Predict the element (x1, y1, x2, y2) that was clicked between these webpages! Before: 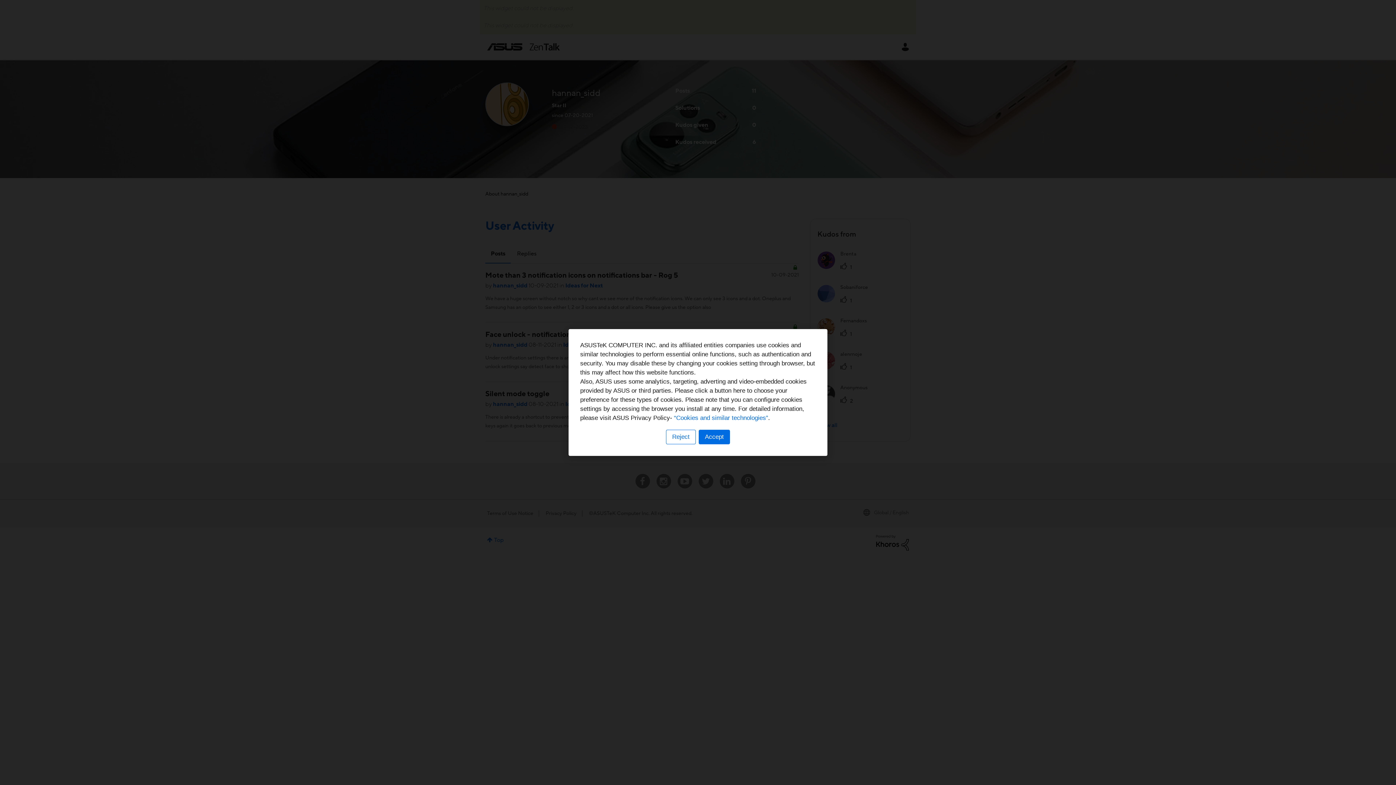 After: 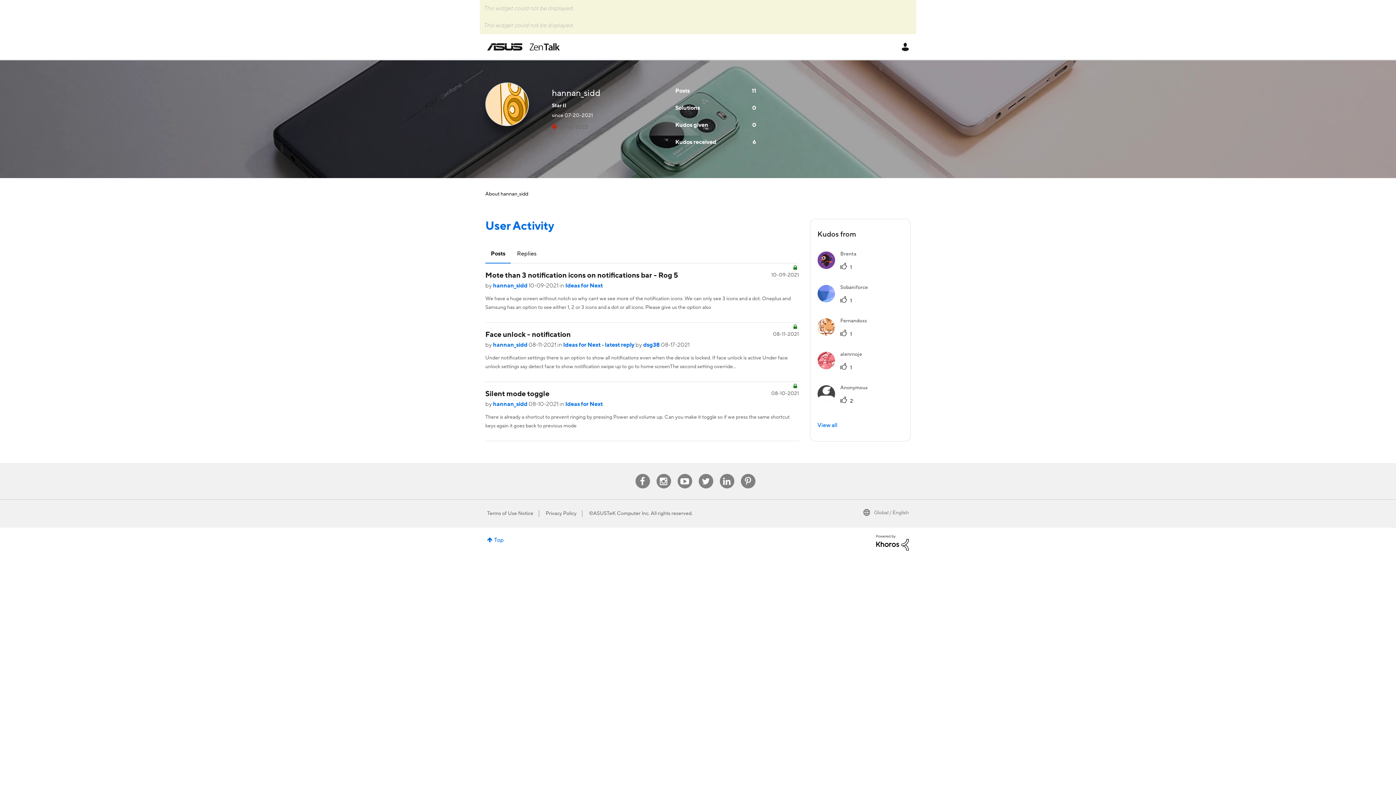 Action: bbox: (698, 430, 730, 444) label: Accept